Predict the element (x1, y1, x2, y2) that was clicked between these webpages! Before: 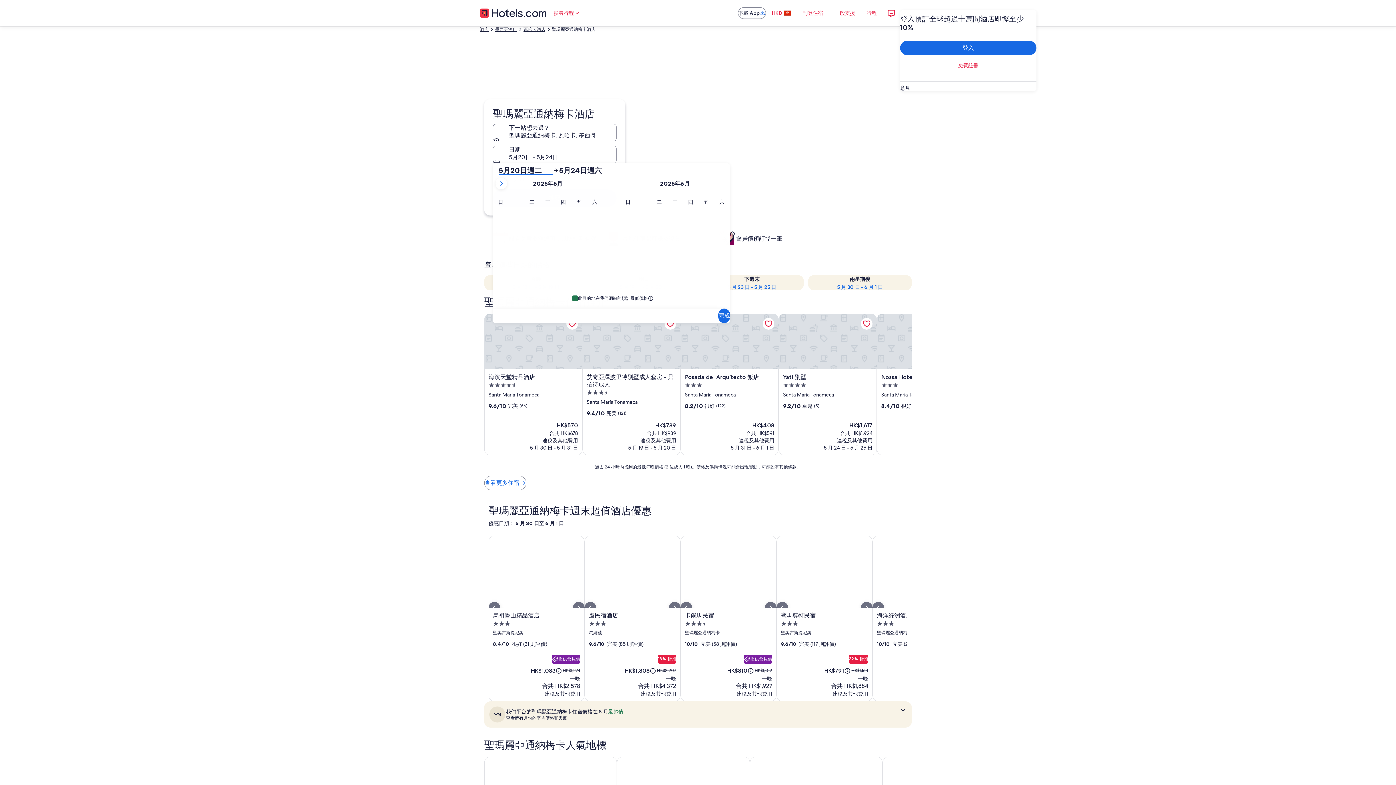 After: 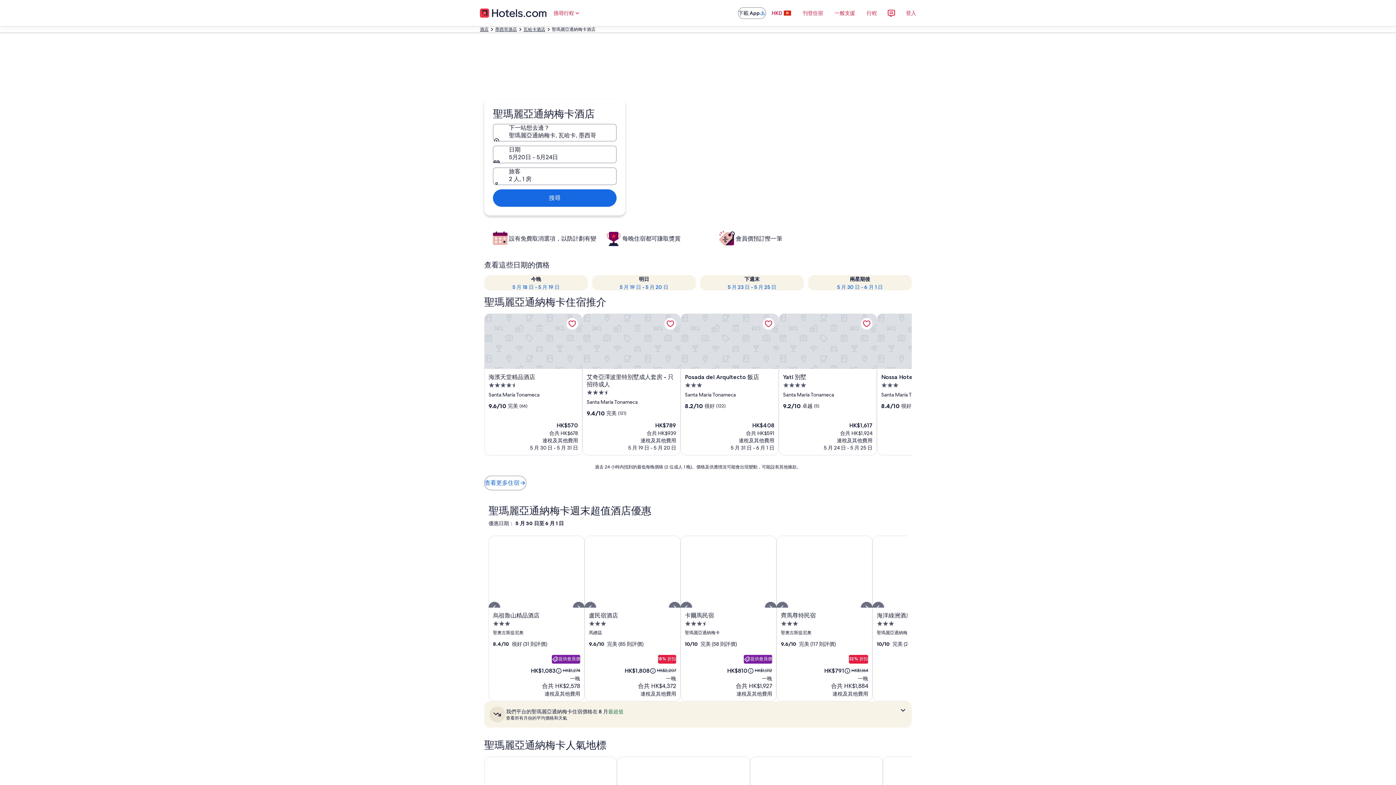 Action: bbox: (766, 5, 797, 20) label: HKD